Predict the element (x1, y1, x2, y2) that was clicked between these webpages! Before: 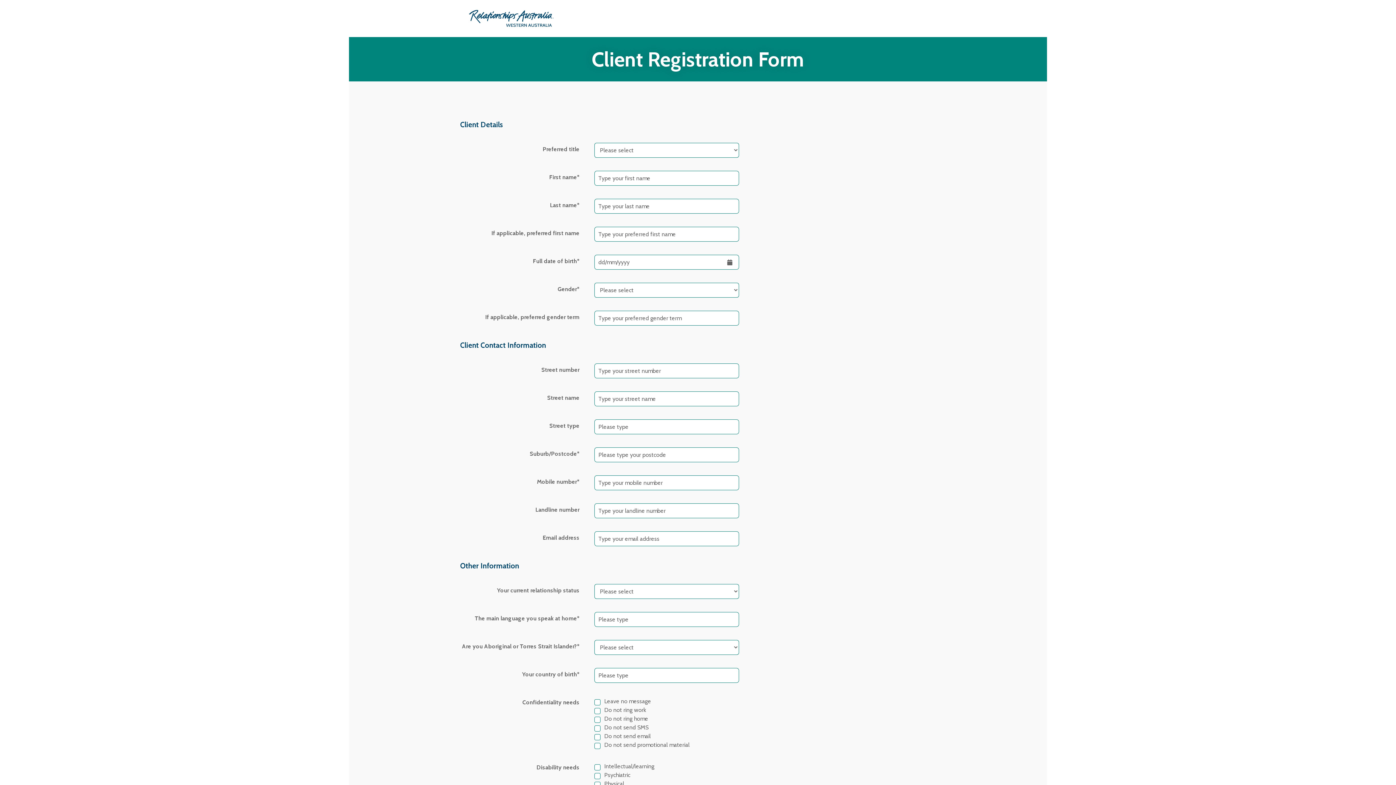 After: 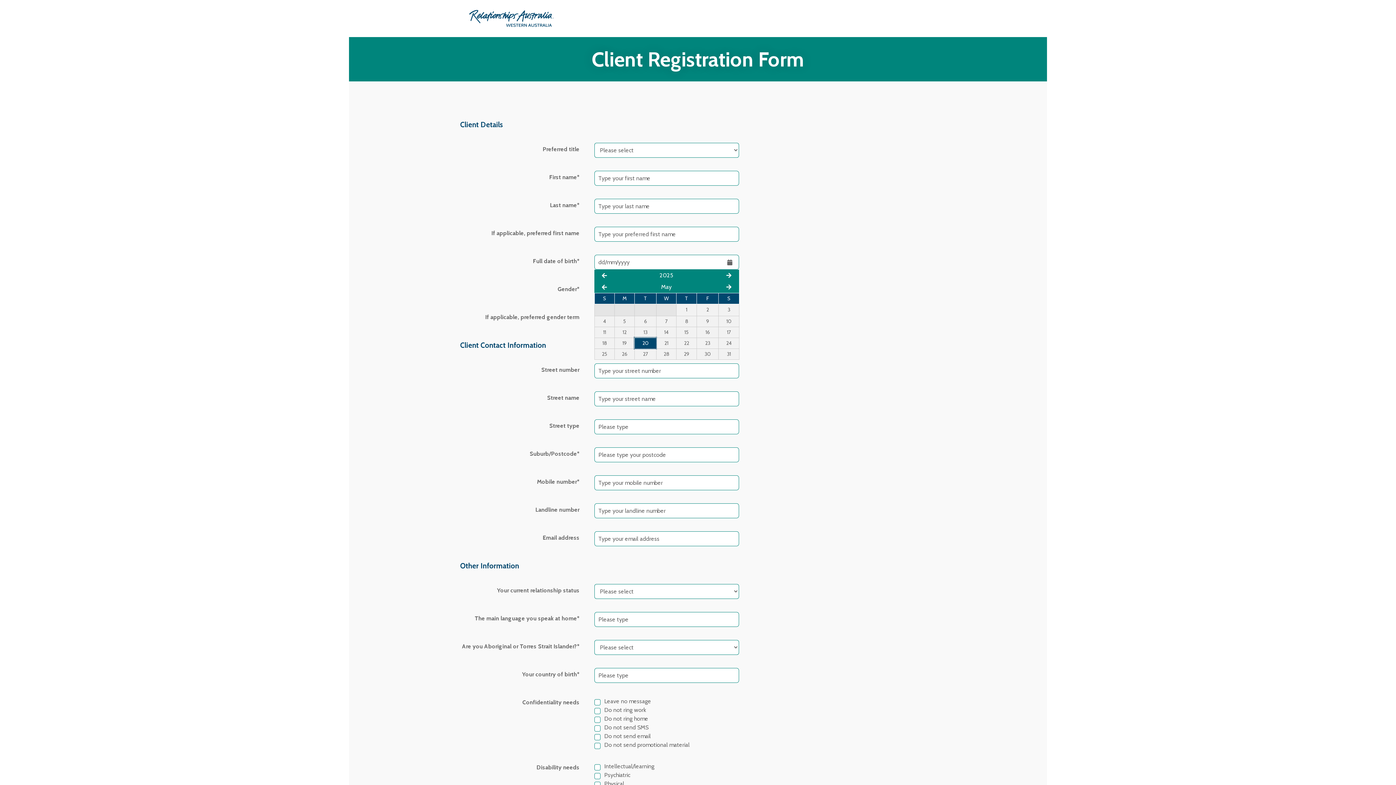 Action: label: calendar bbox: (720, 254, 739, 269)